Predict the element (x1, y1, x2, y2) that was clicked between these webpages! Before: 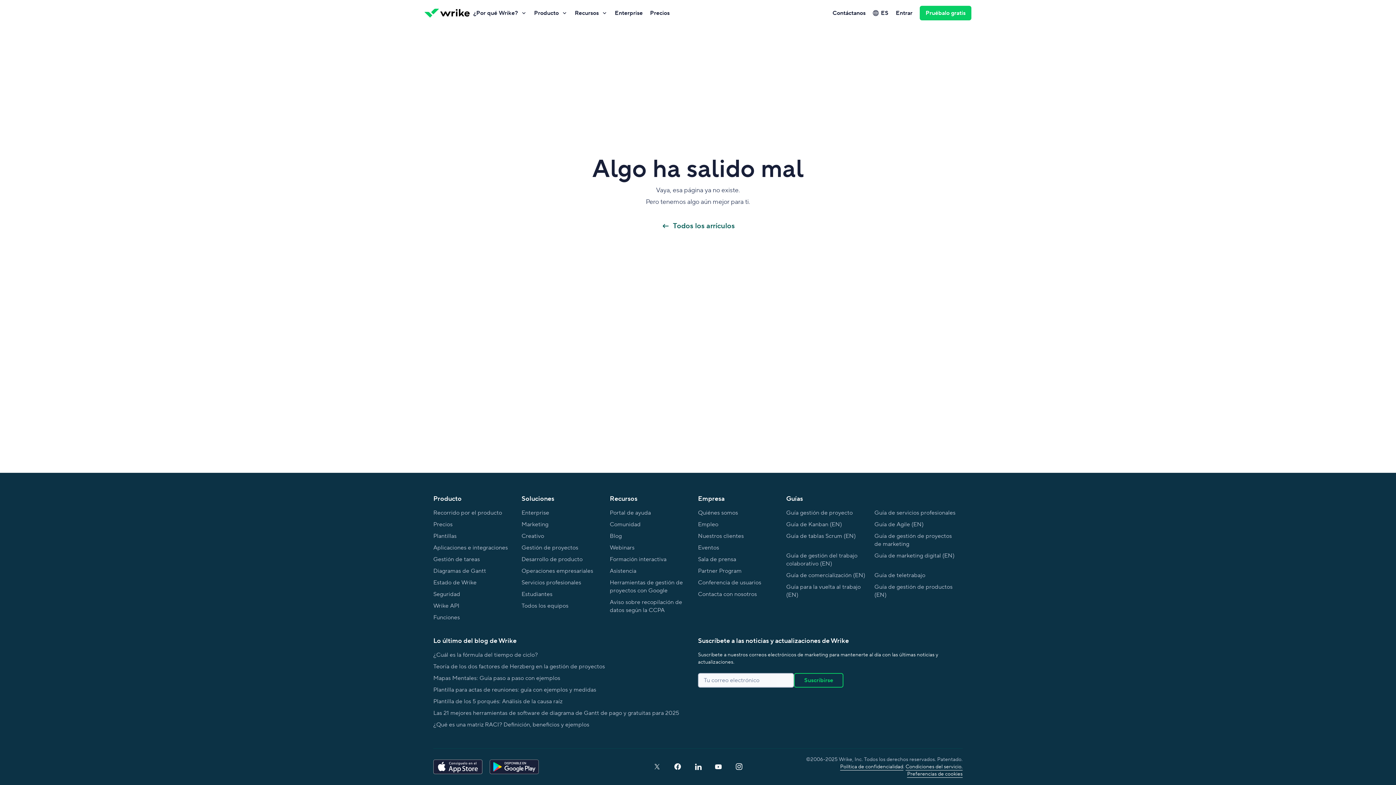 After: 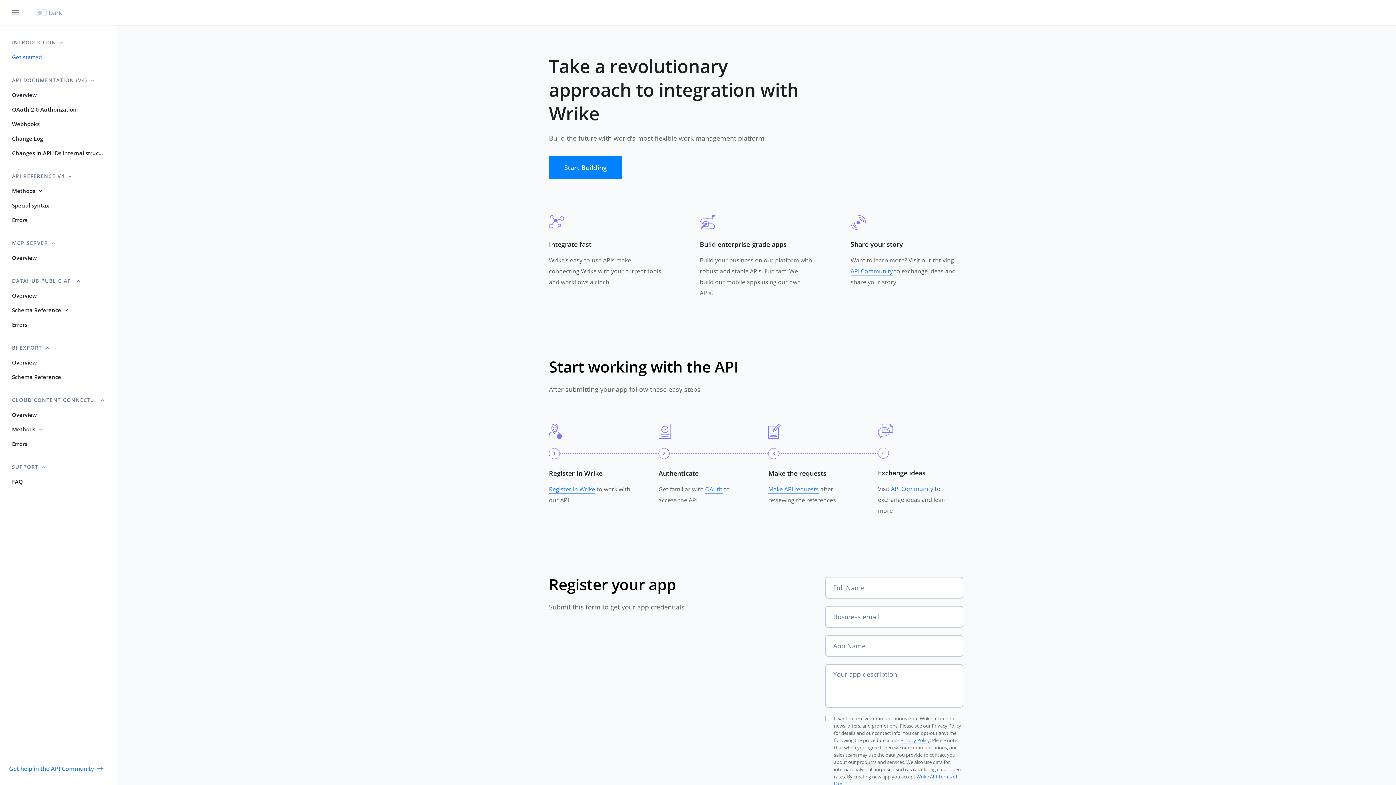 Action: label: Wrike API bbox: (433, 600, 459, 611)